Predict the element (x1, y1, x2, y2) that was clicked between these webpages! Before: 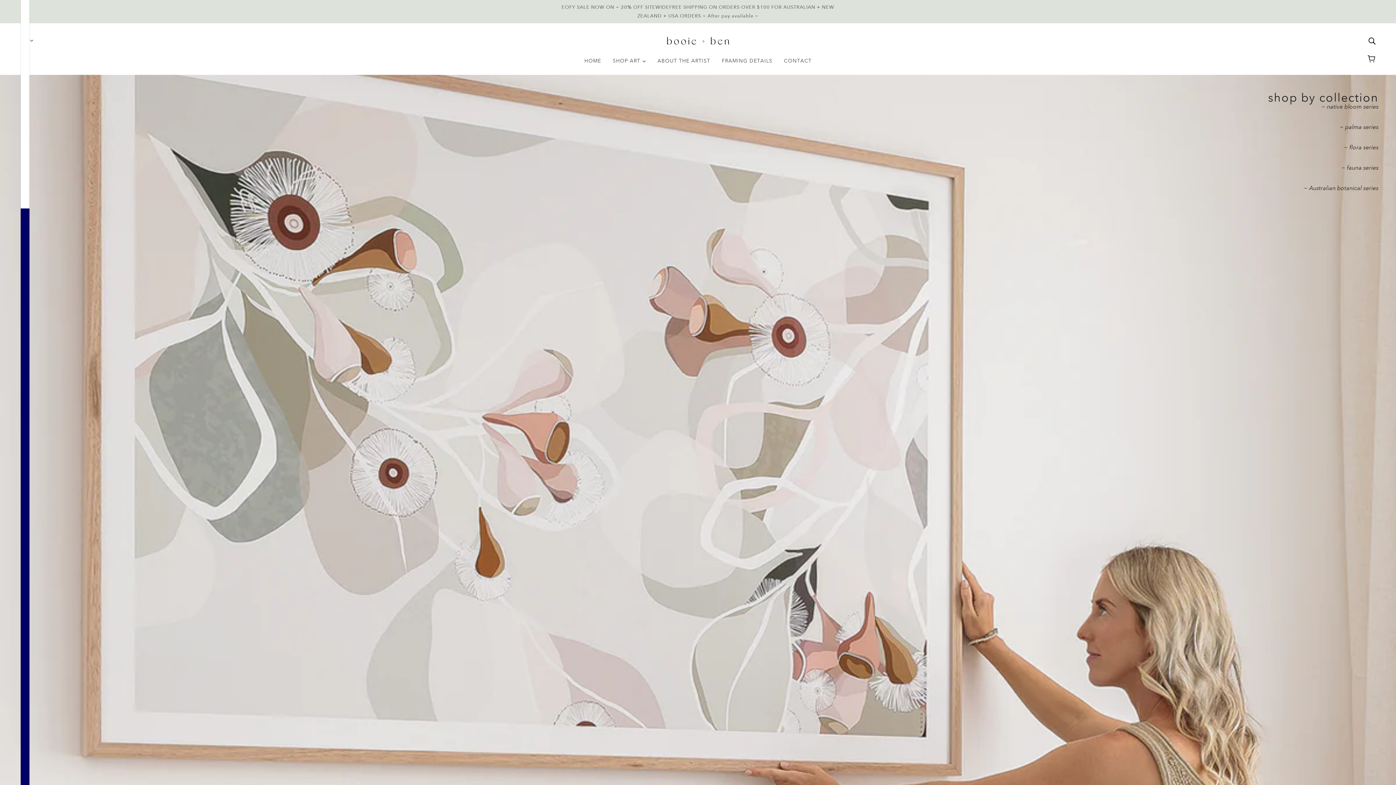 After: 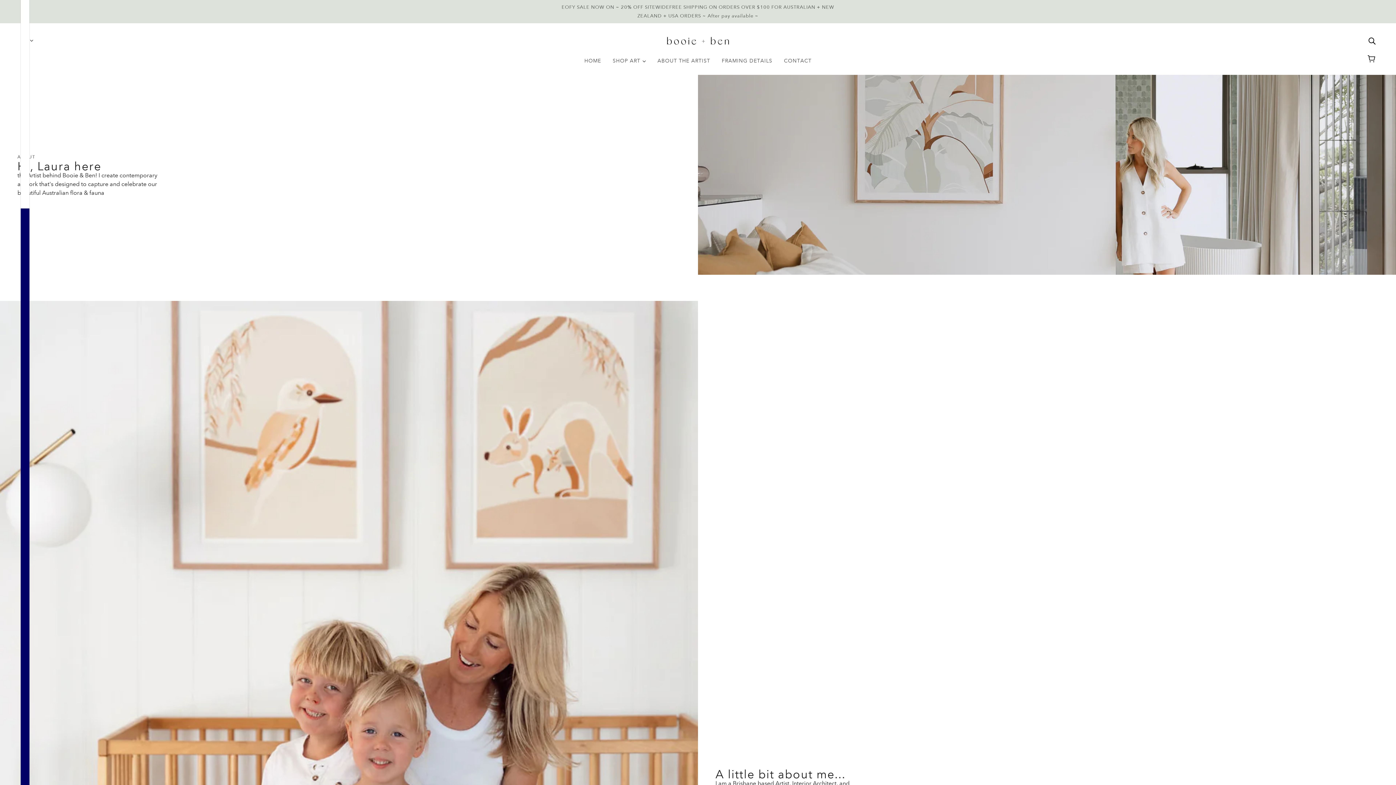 Action: bbox: (651, 52, 716, 74) label: ABOUT THE ARTIST